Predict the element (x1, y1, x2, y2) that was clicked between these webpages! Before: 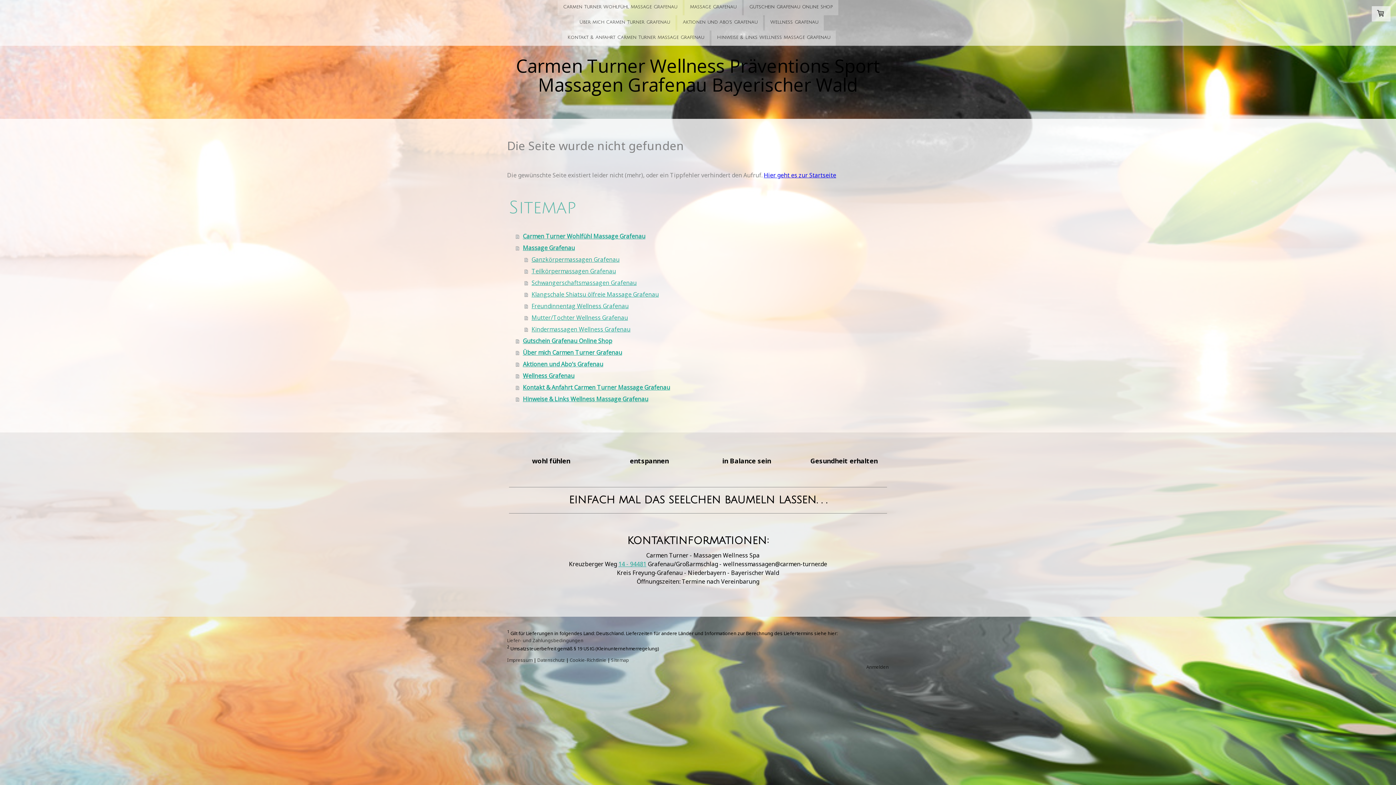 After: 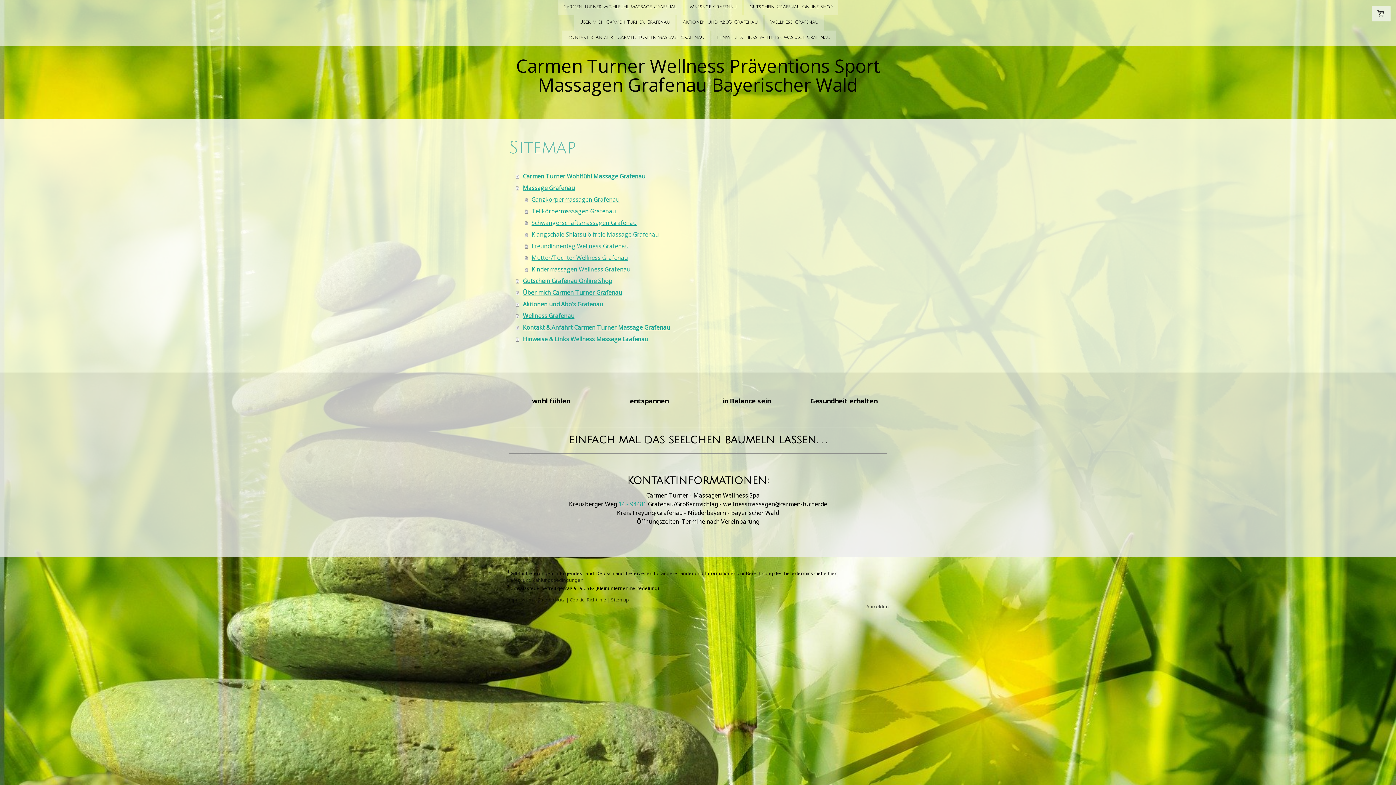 Action: bbox: (611, 656, 629, 663) label: Sitemap